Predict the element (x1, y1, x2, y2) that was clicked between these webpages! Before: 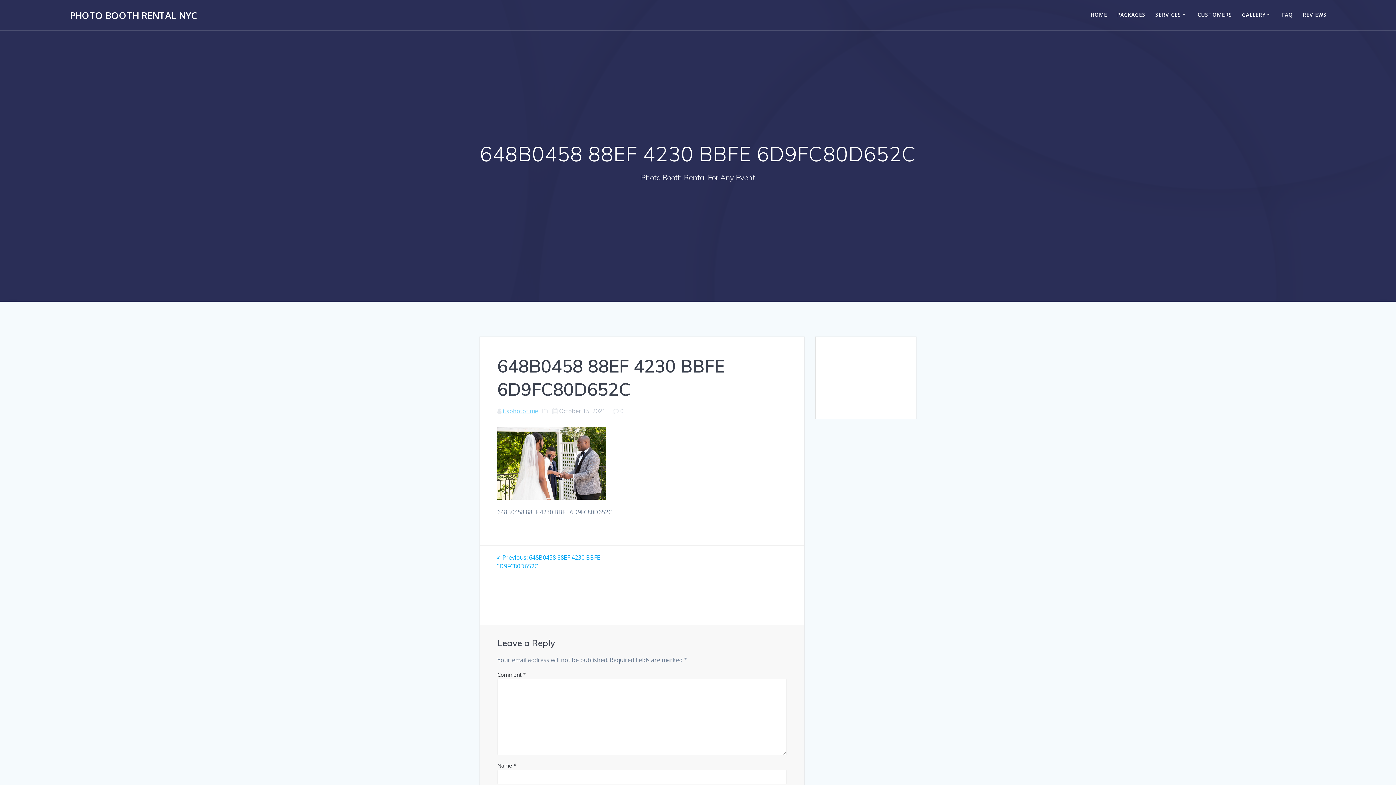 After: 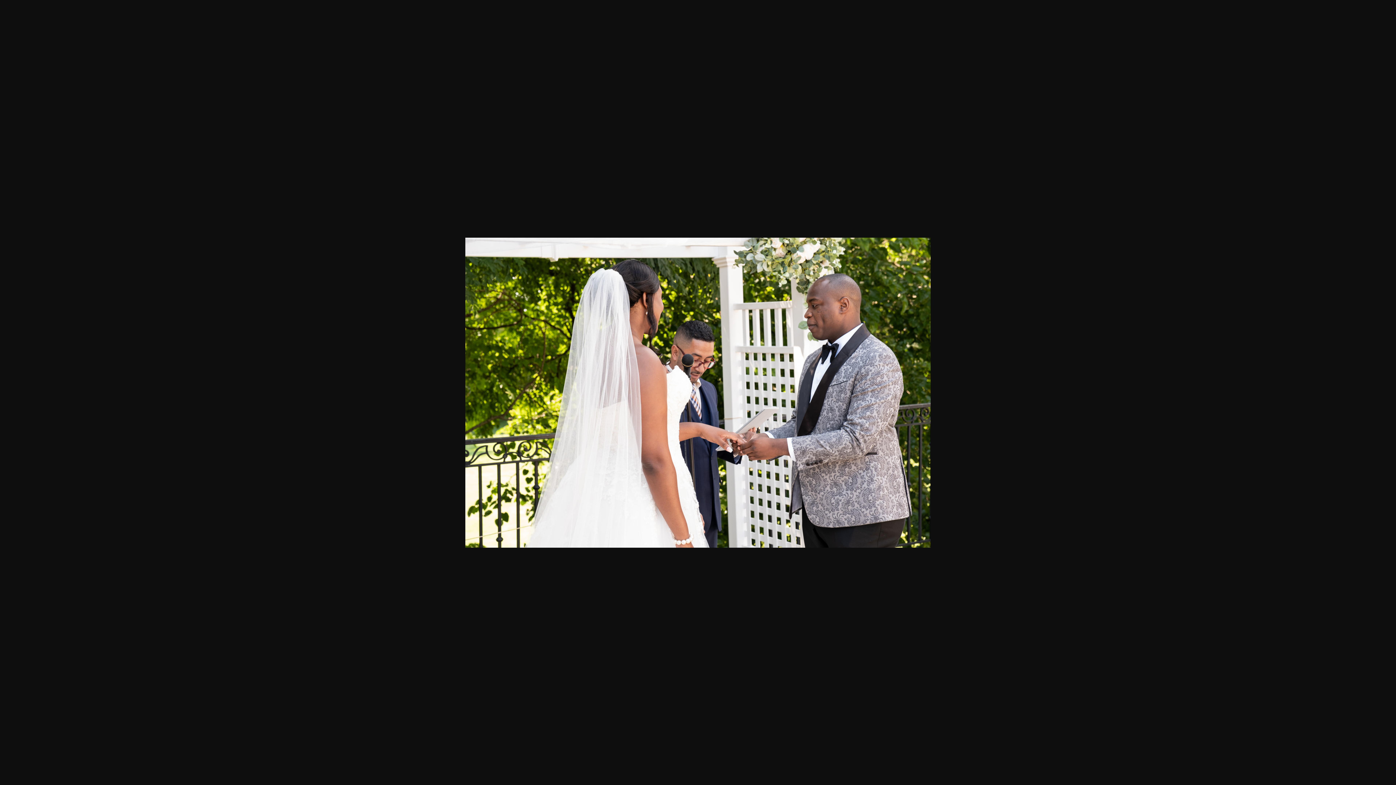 Action: bbox: (497, 493, 606, 501)